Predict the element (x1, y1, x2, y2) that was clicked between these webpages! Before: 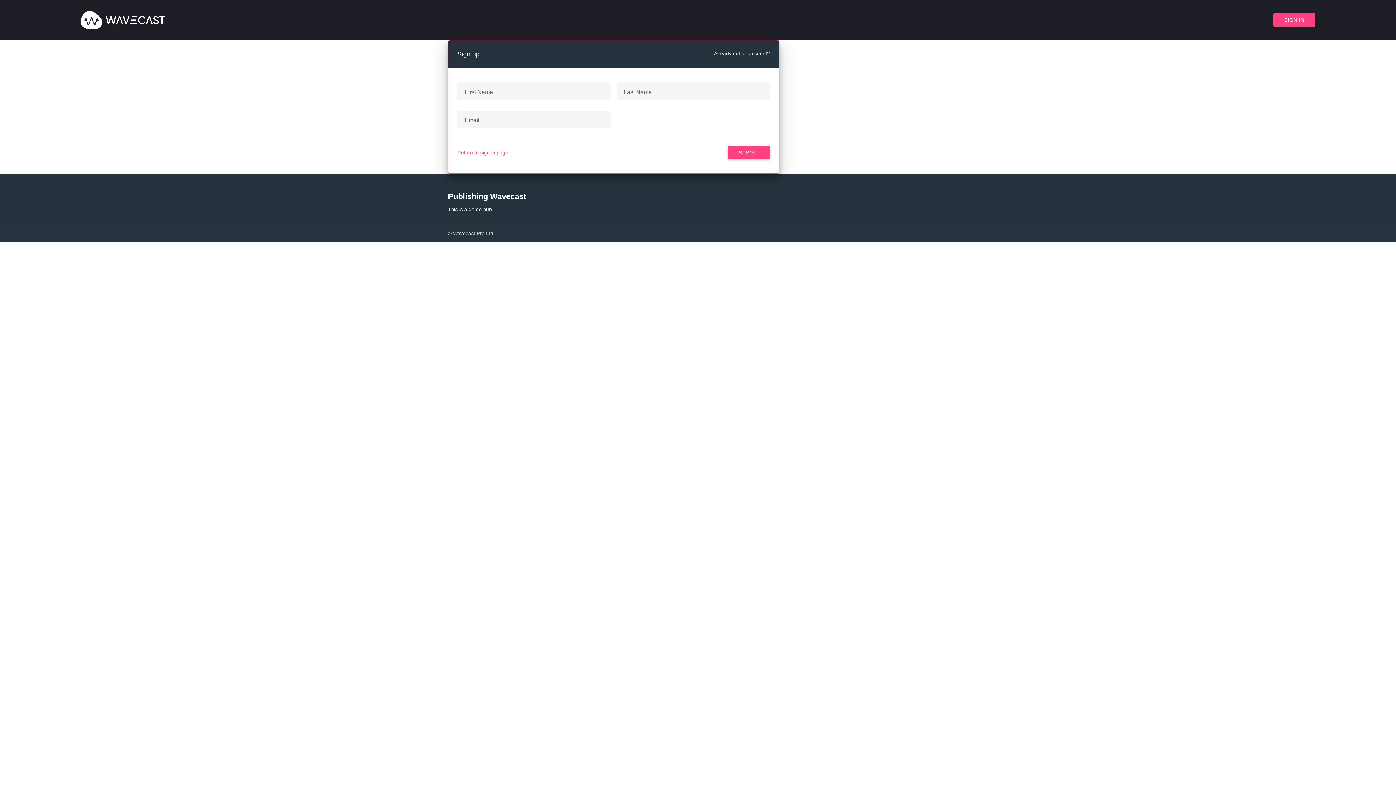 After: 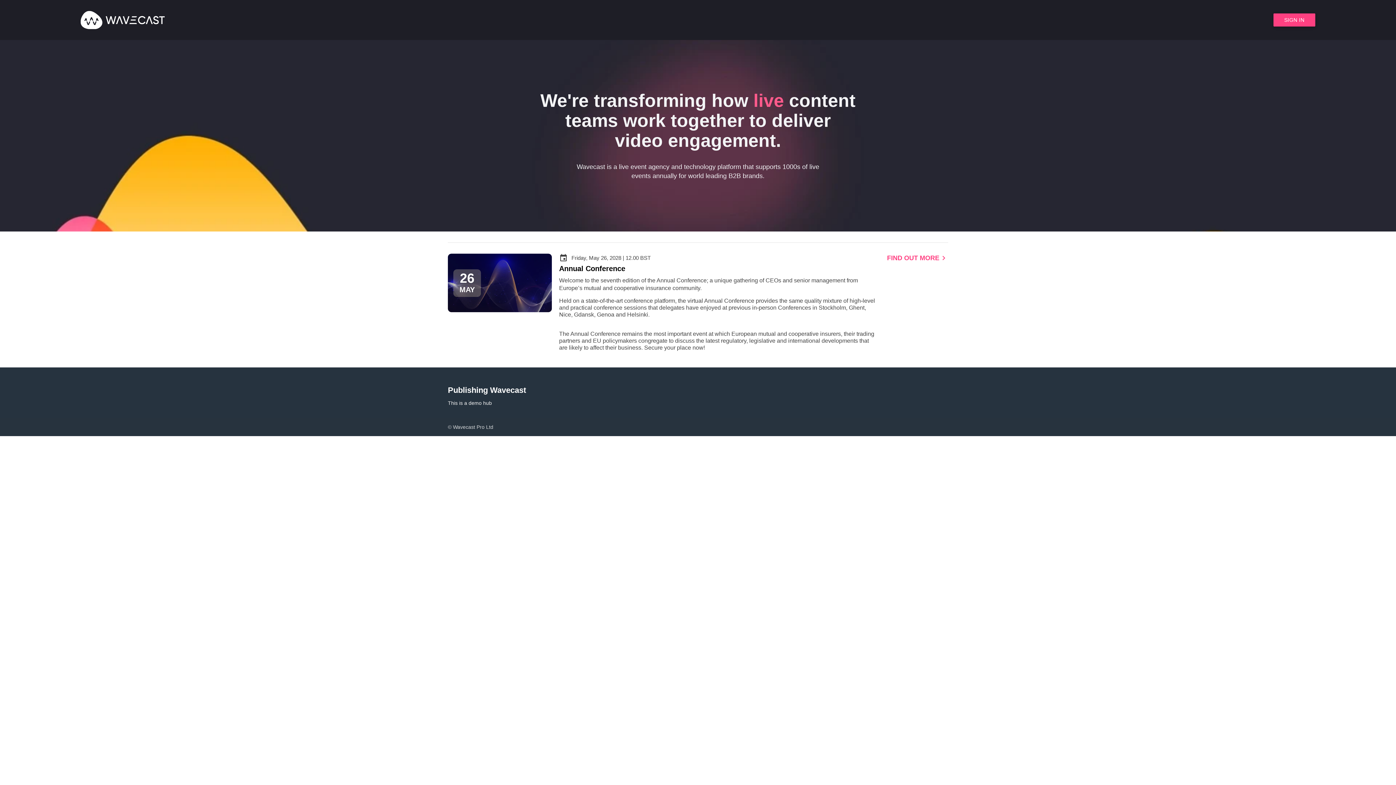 Action: bbox: (80, 10, 164, 29)